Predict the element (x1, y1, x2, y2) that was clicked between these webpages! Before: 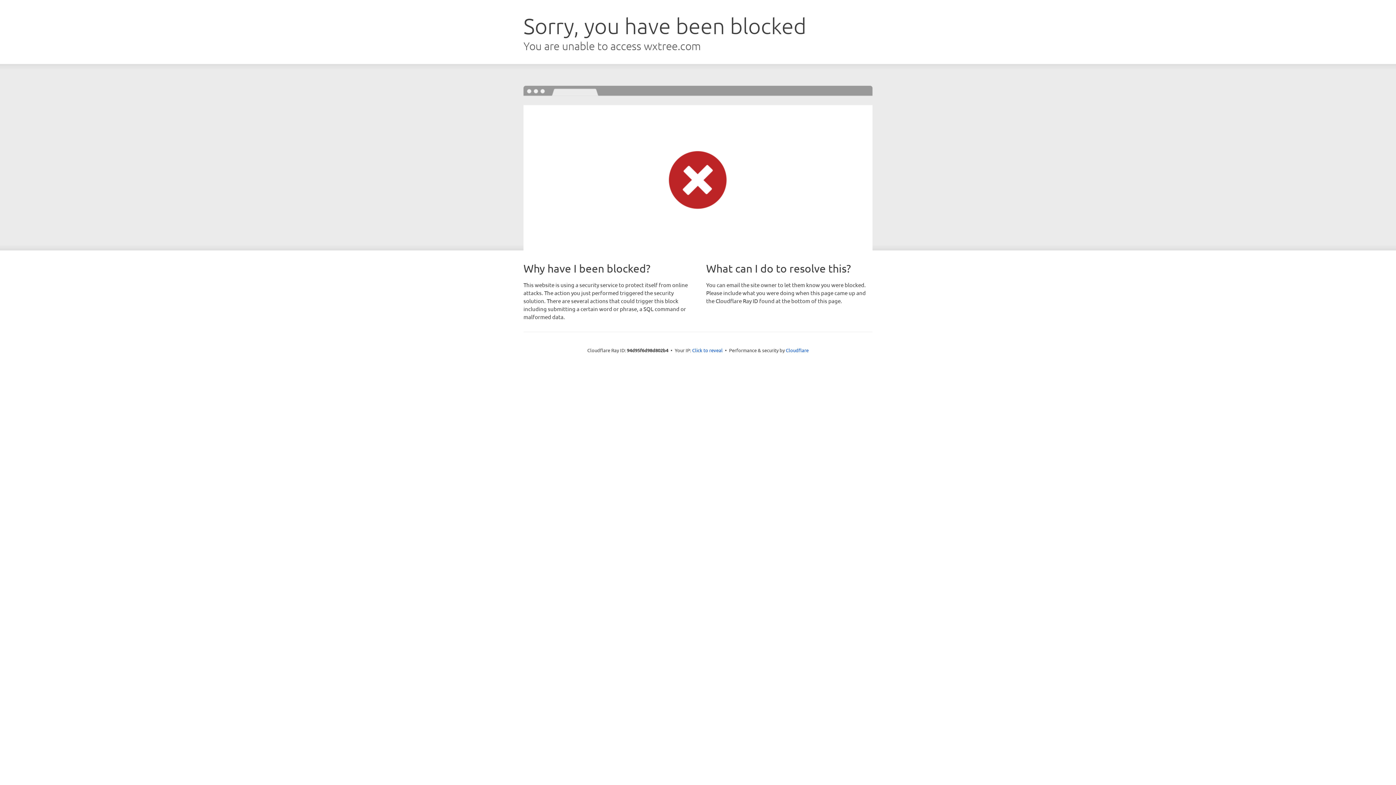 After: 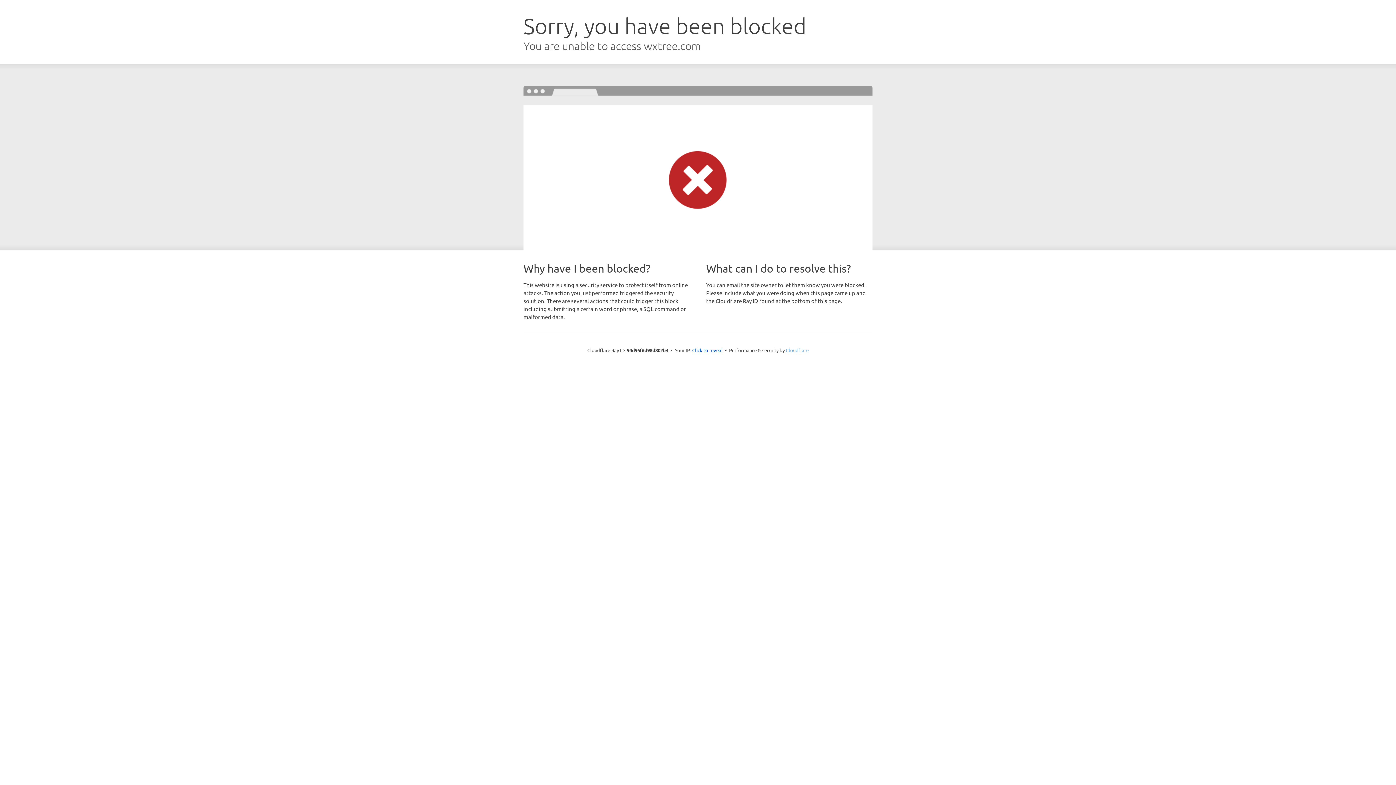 Action: label: Cloudflare bbox: (786, 347, 808, 353)